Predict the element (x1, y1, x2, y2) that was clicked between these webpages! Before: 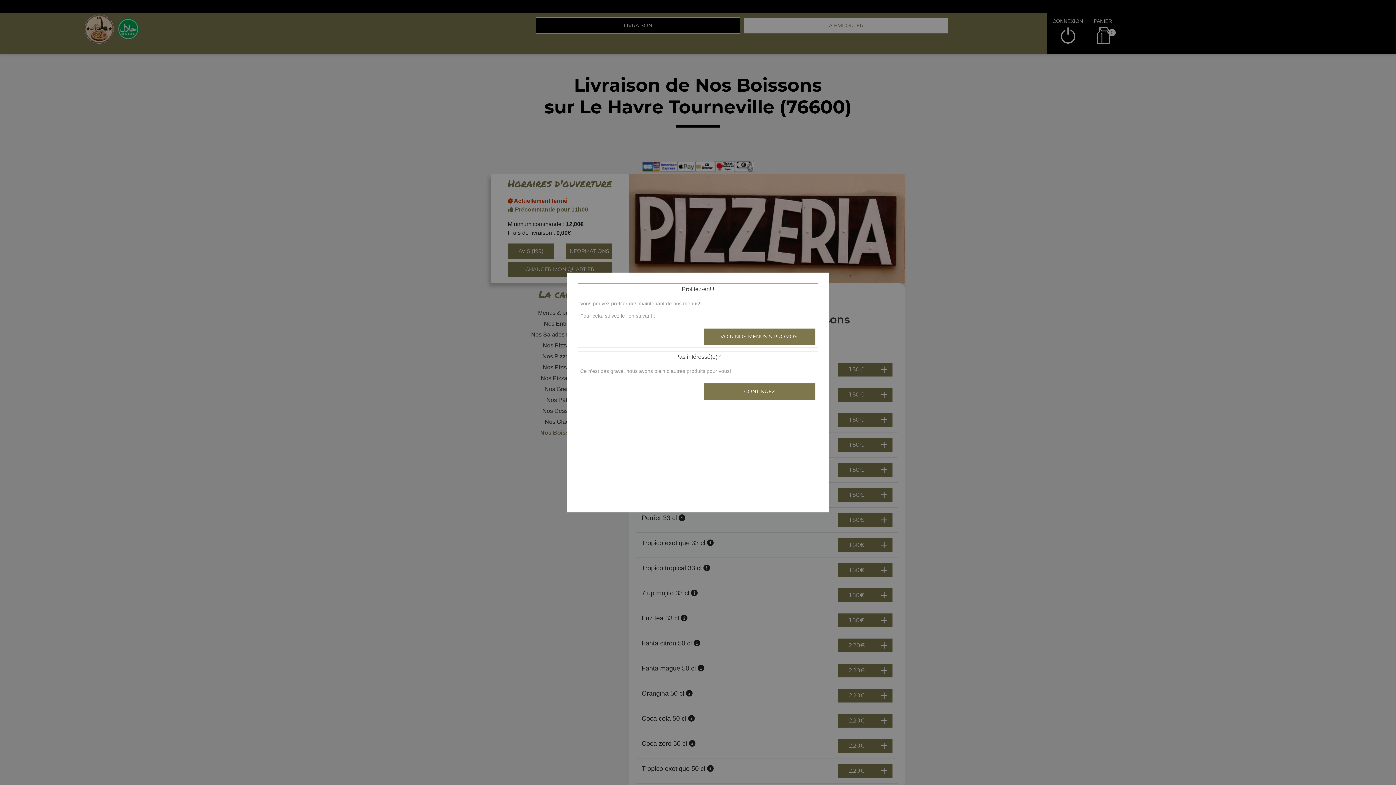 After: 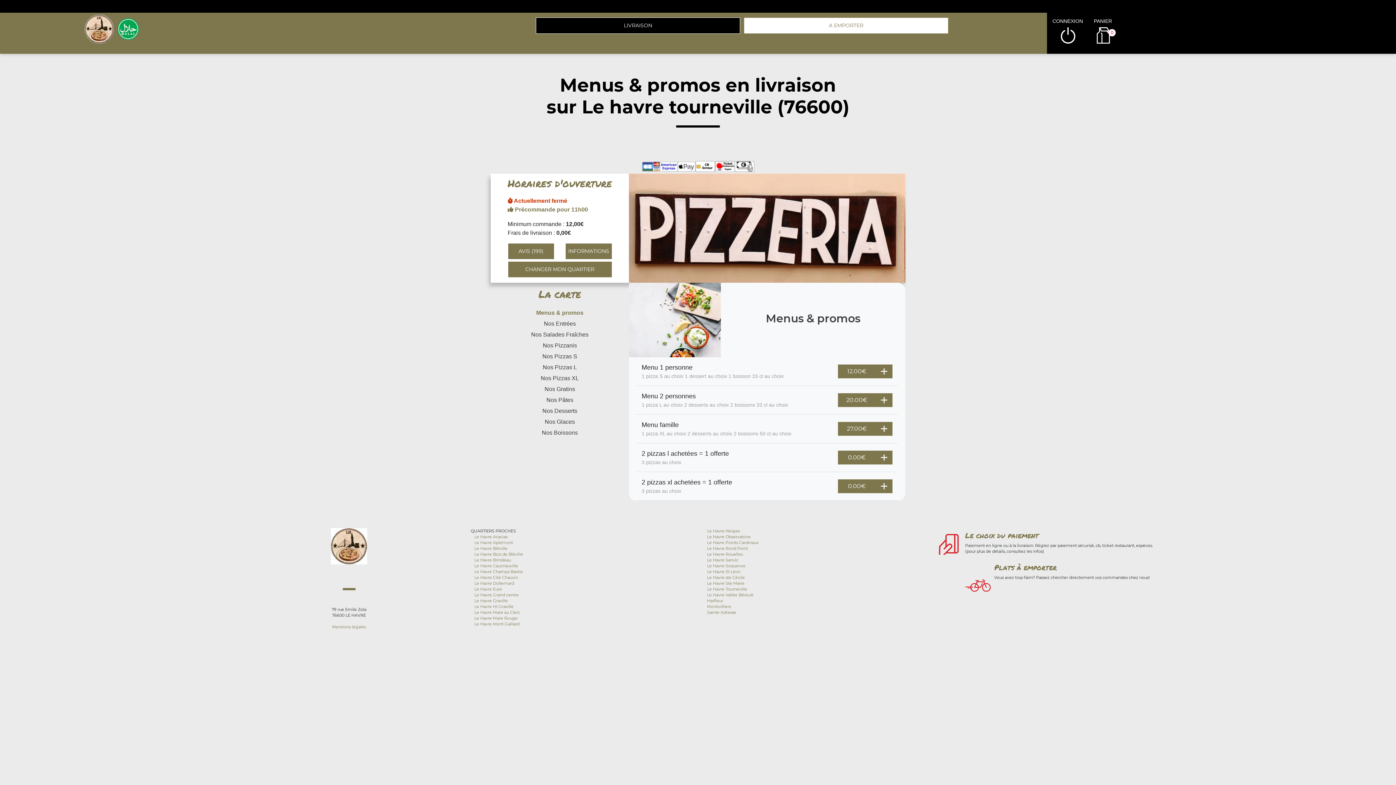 Action: bbox: (703, 328, 816, 345) label: VOIR NOS MENUS & PROMOS!